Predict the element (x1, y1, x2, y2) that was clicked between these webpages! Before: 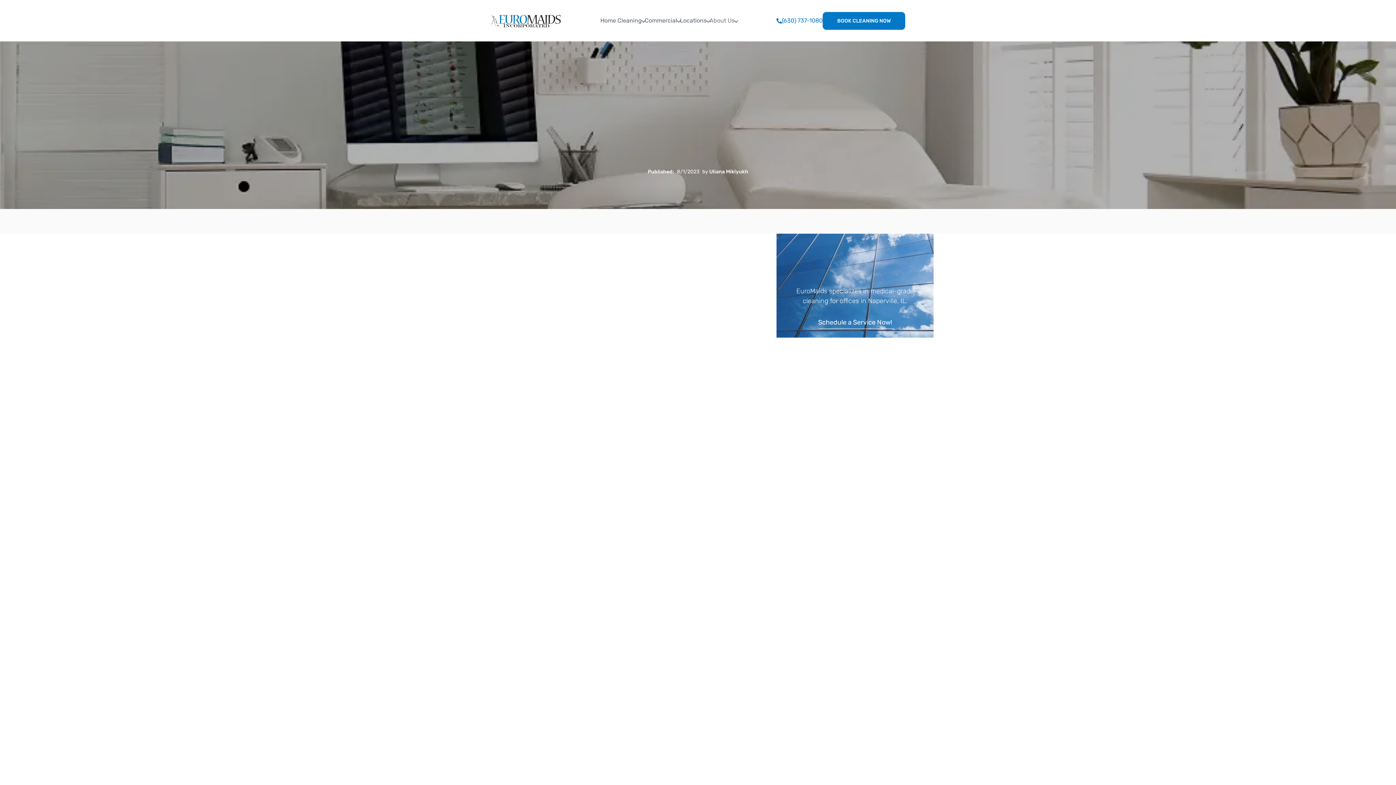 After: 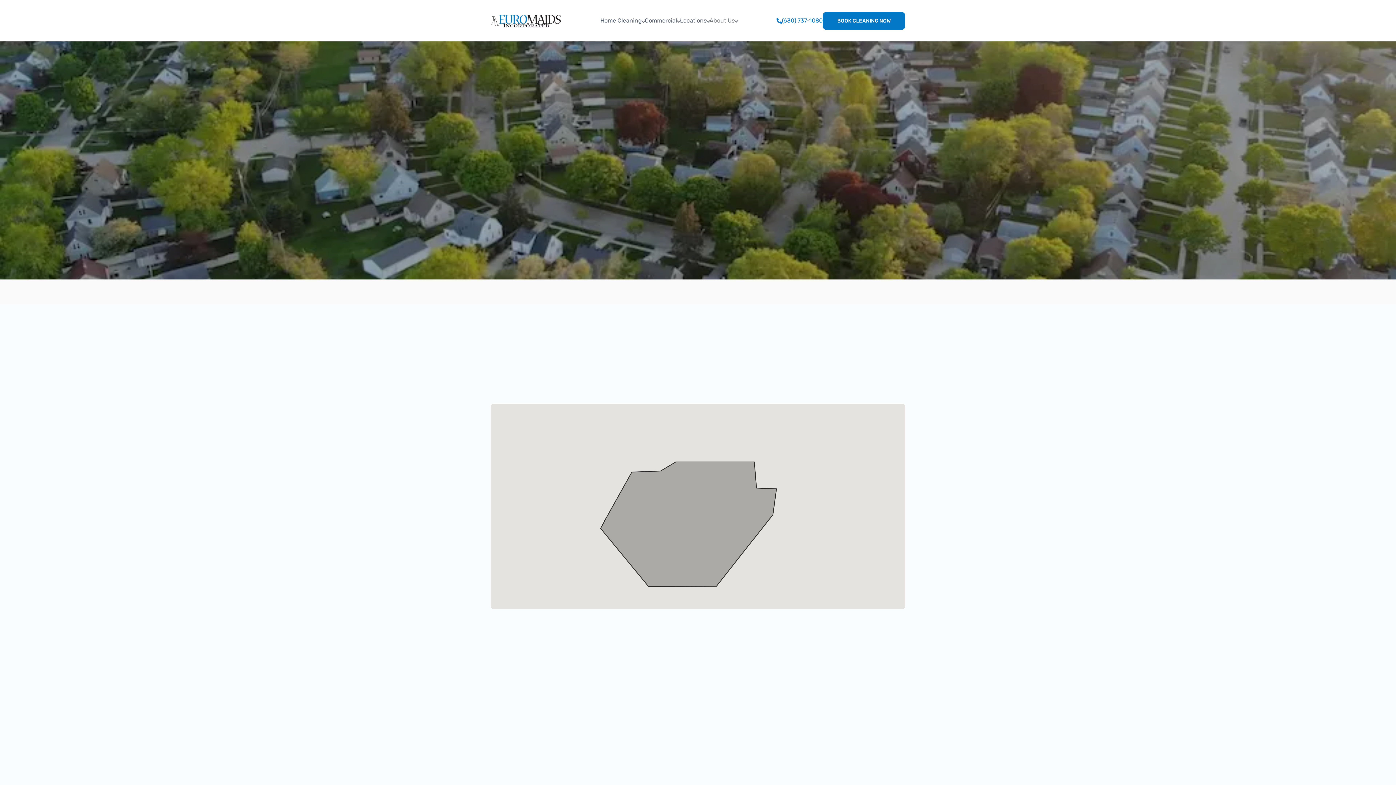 Action: label: Locations bbox: (680, 16, 706, 25)